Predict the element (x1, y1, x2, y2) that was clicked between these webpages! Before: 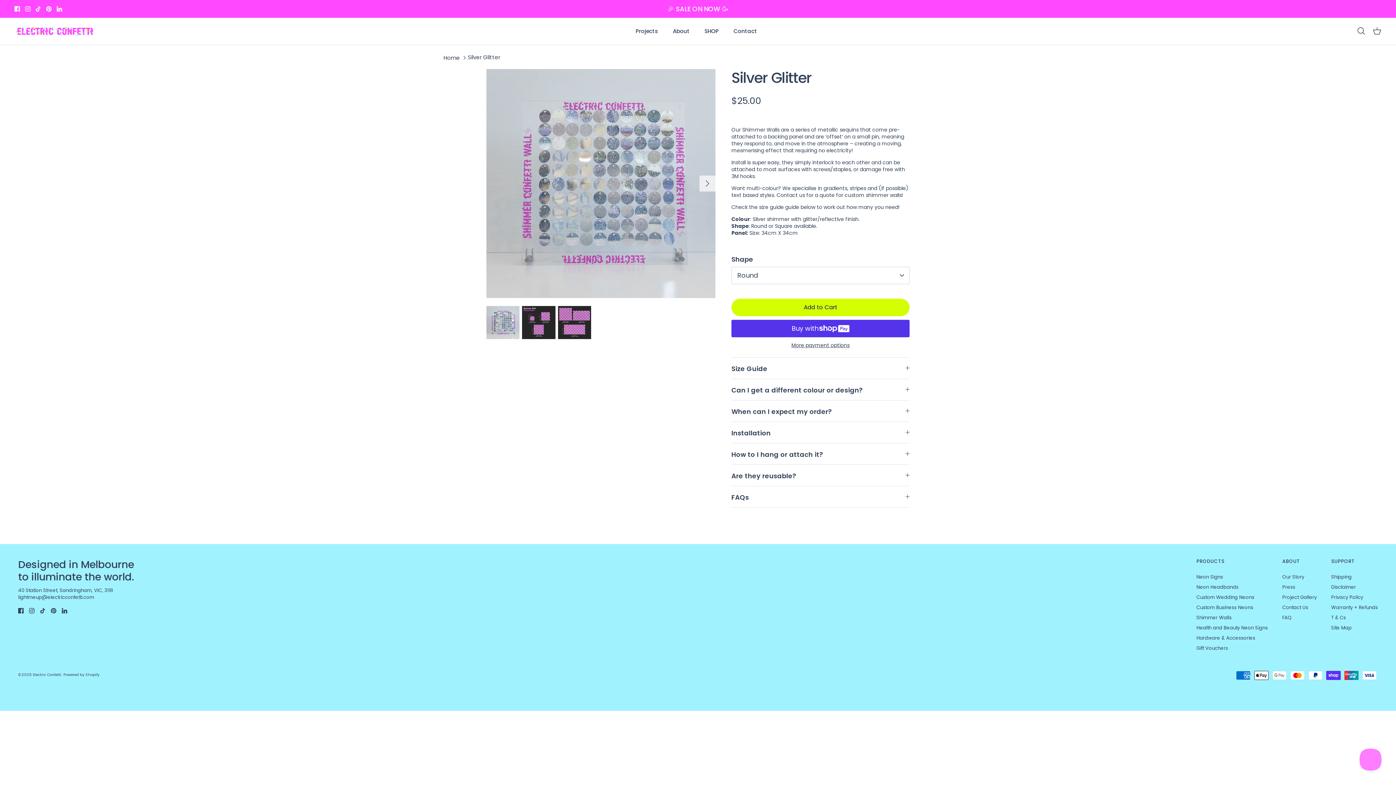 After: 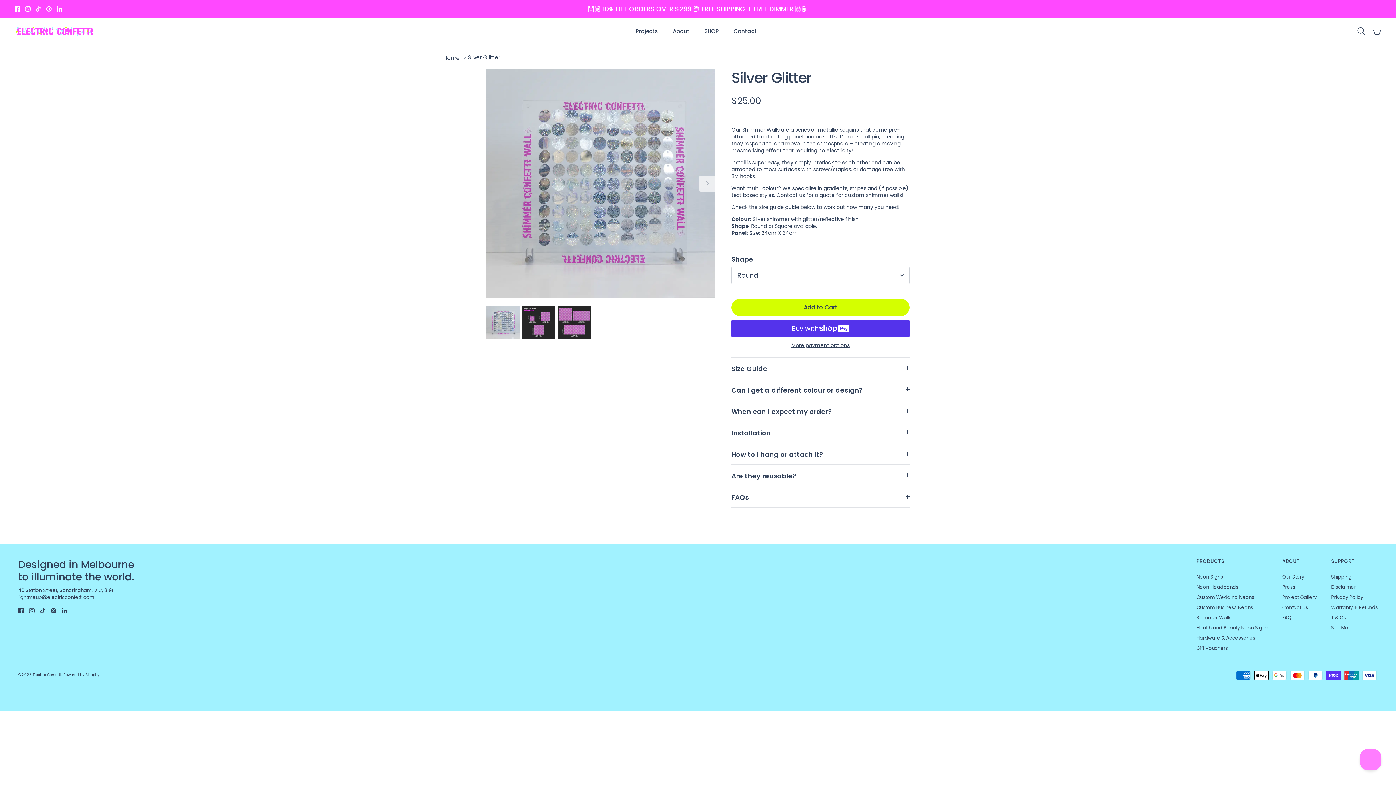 Action: label: Tiktok bbox: (35, 6, 41, 11)